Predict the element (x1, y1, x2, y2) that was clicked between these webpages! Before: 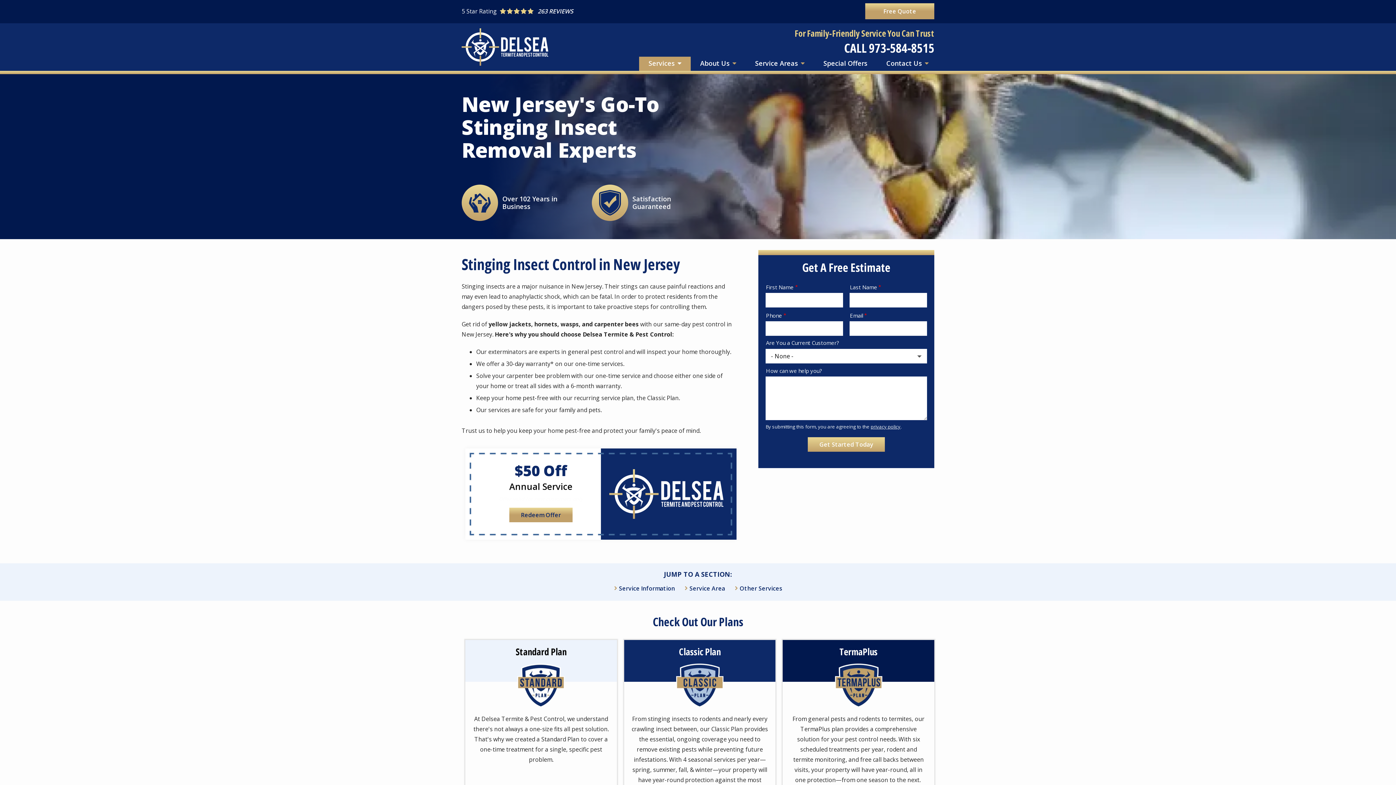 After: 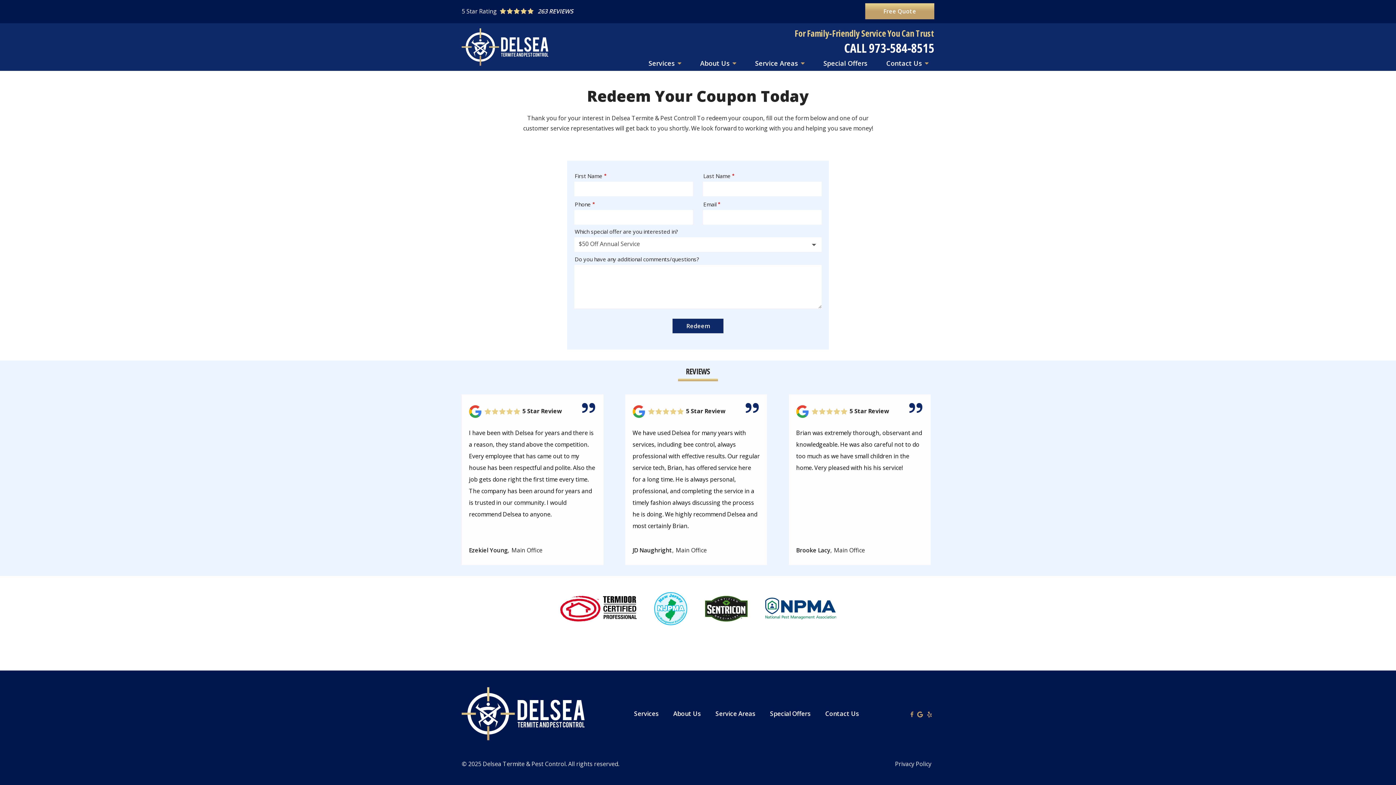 Action: bbox: (465, 448, 736, 539) label: $50 Off
Annual Service
Offer valid for new customers only
Redeem Offer